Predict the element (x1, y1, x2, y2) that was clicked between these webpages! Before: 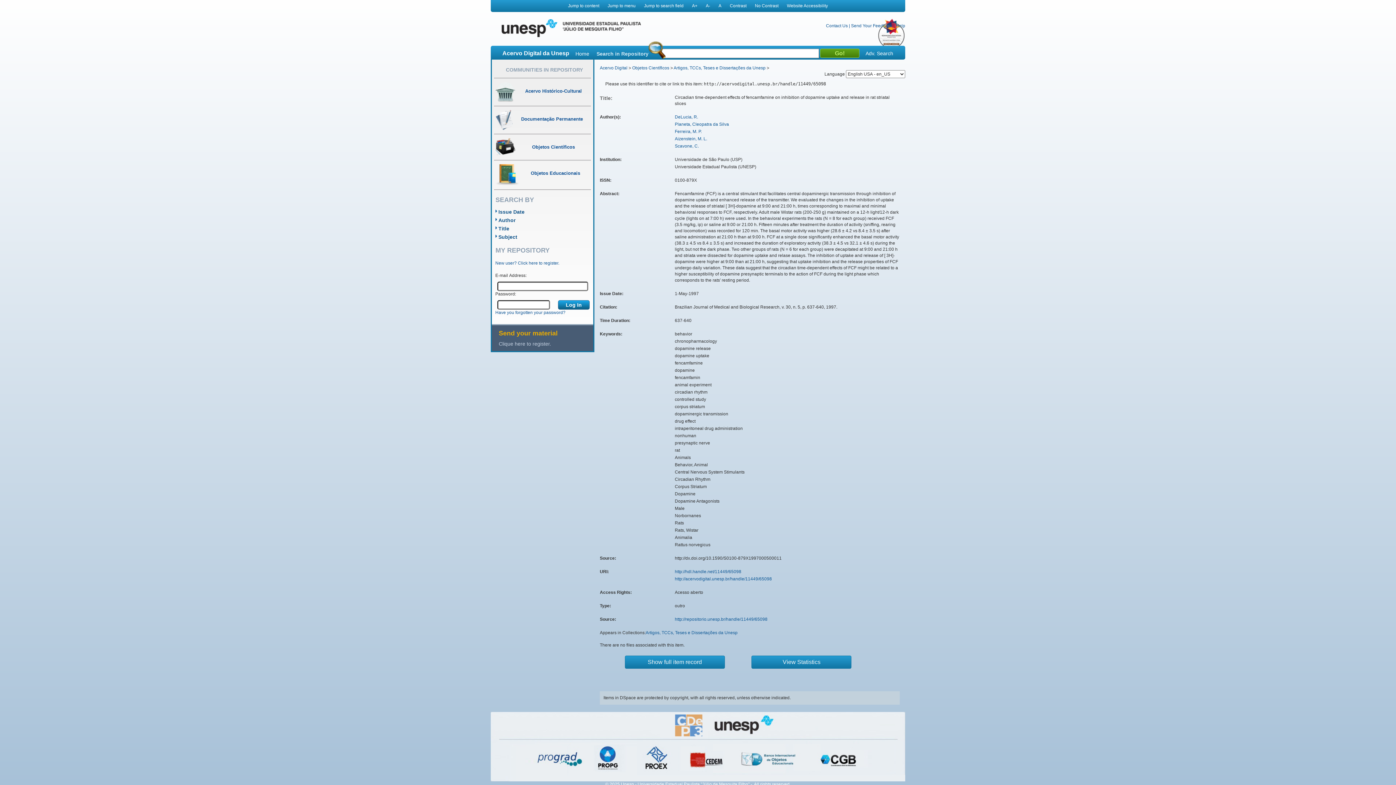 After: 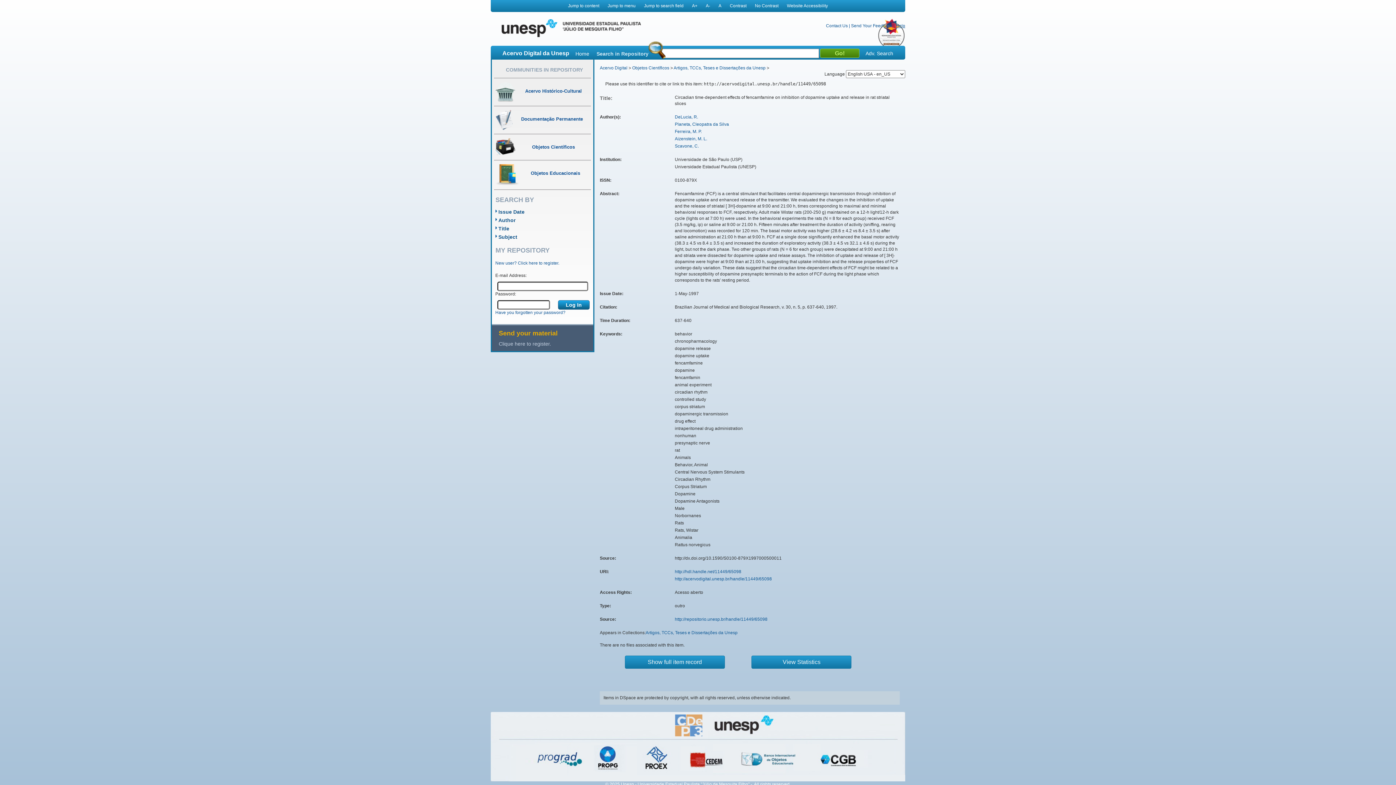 Action: label: Help bbox: (896, 23, 905, 28)